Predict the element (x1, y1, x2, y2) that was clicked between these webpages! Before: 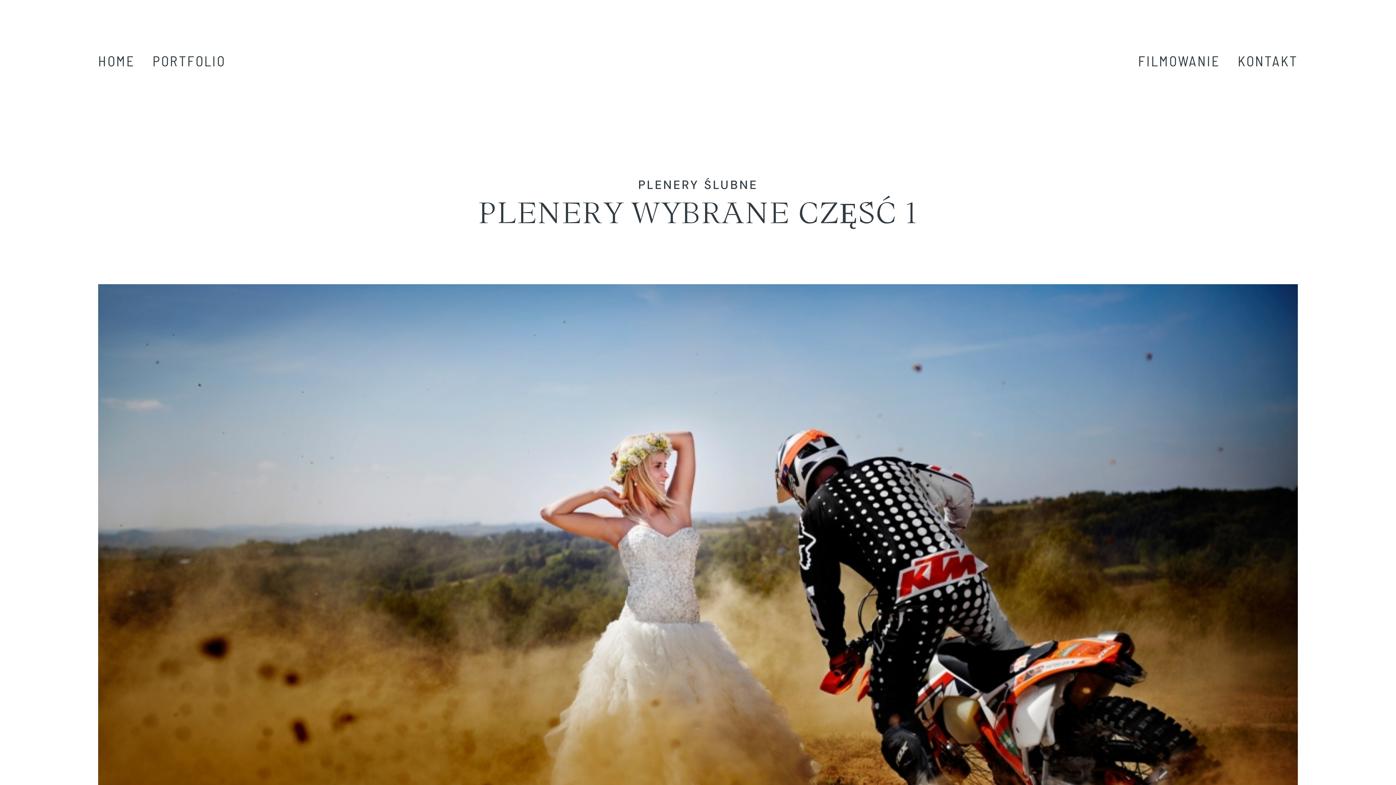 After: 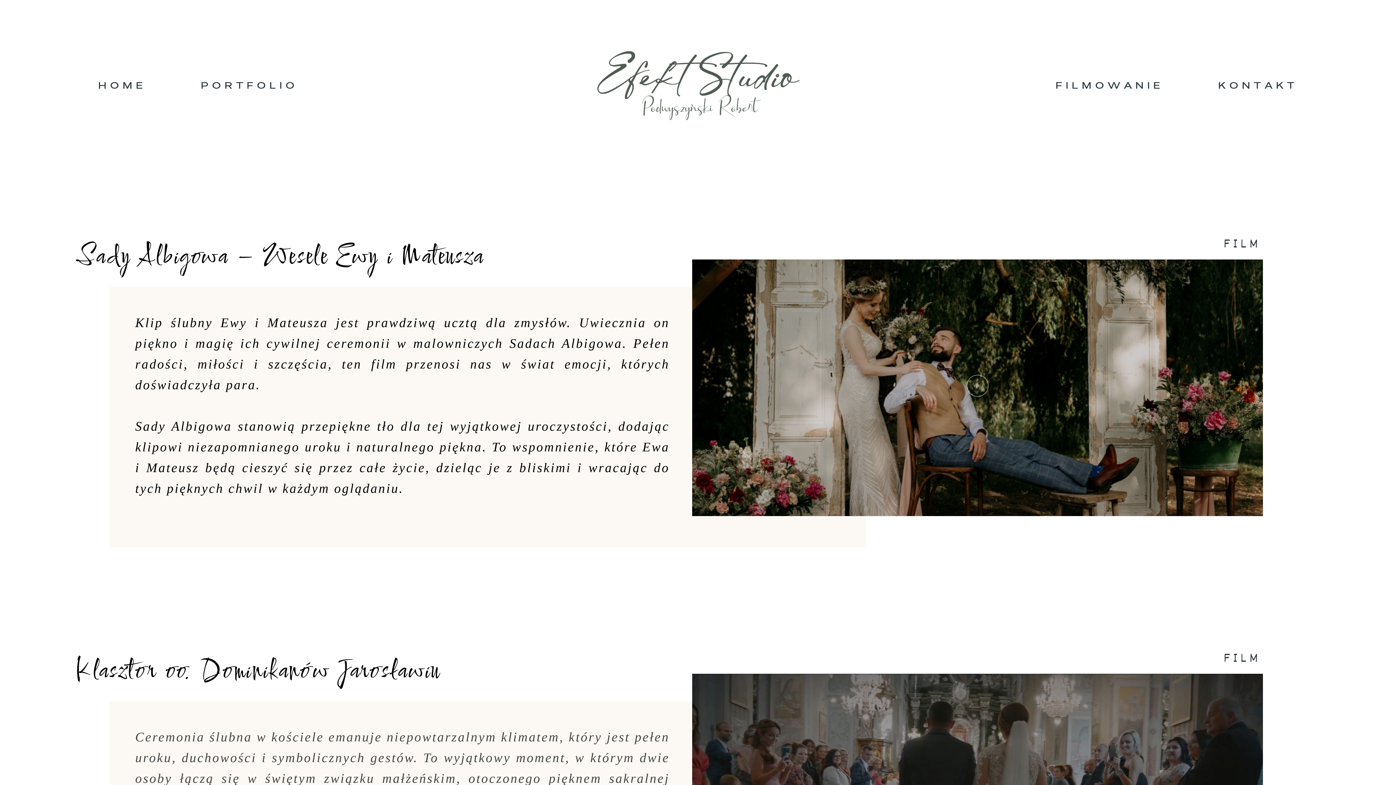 Action: label: FILMOWANIE bbox: (1138, 53, 1220, 67)